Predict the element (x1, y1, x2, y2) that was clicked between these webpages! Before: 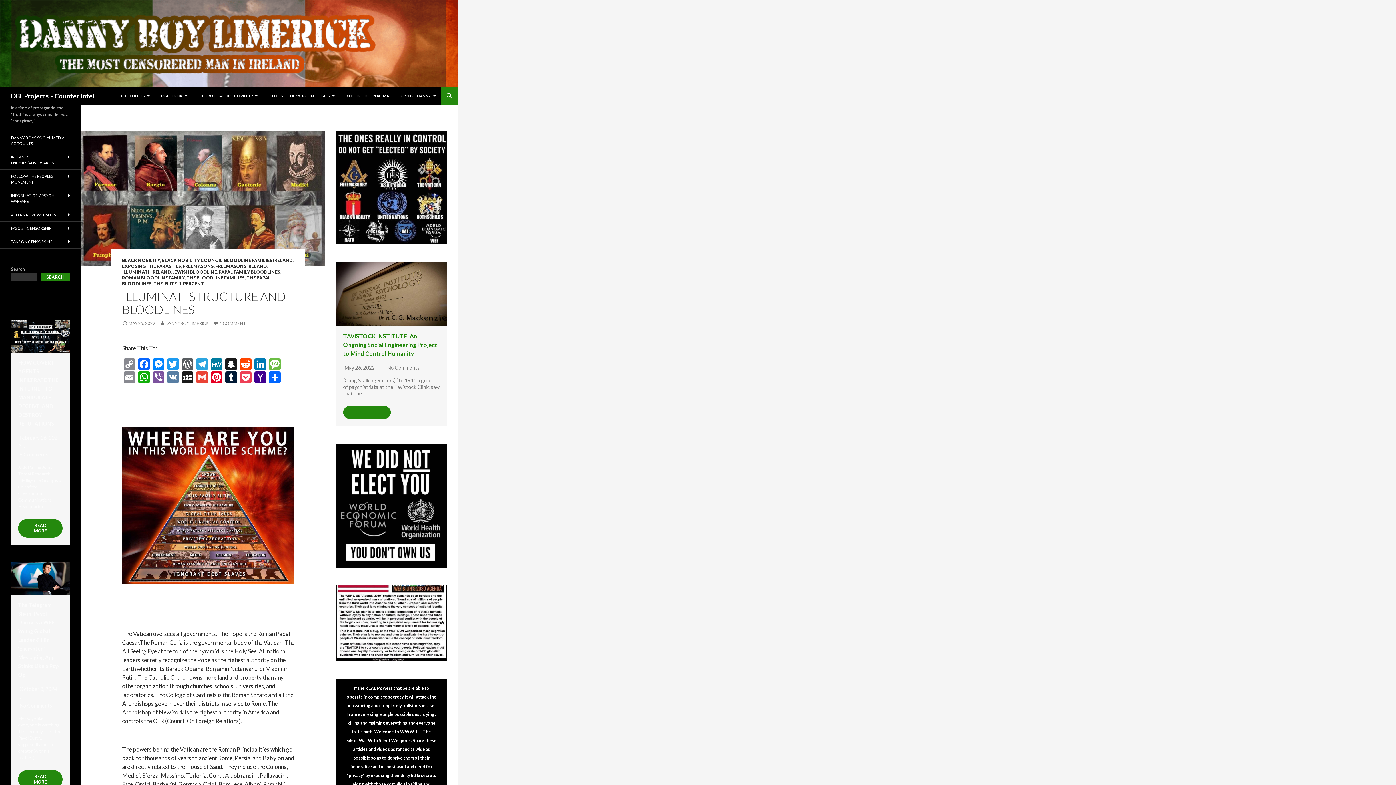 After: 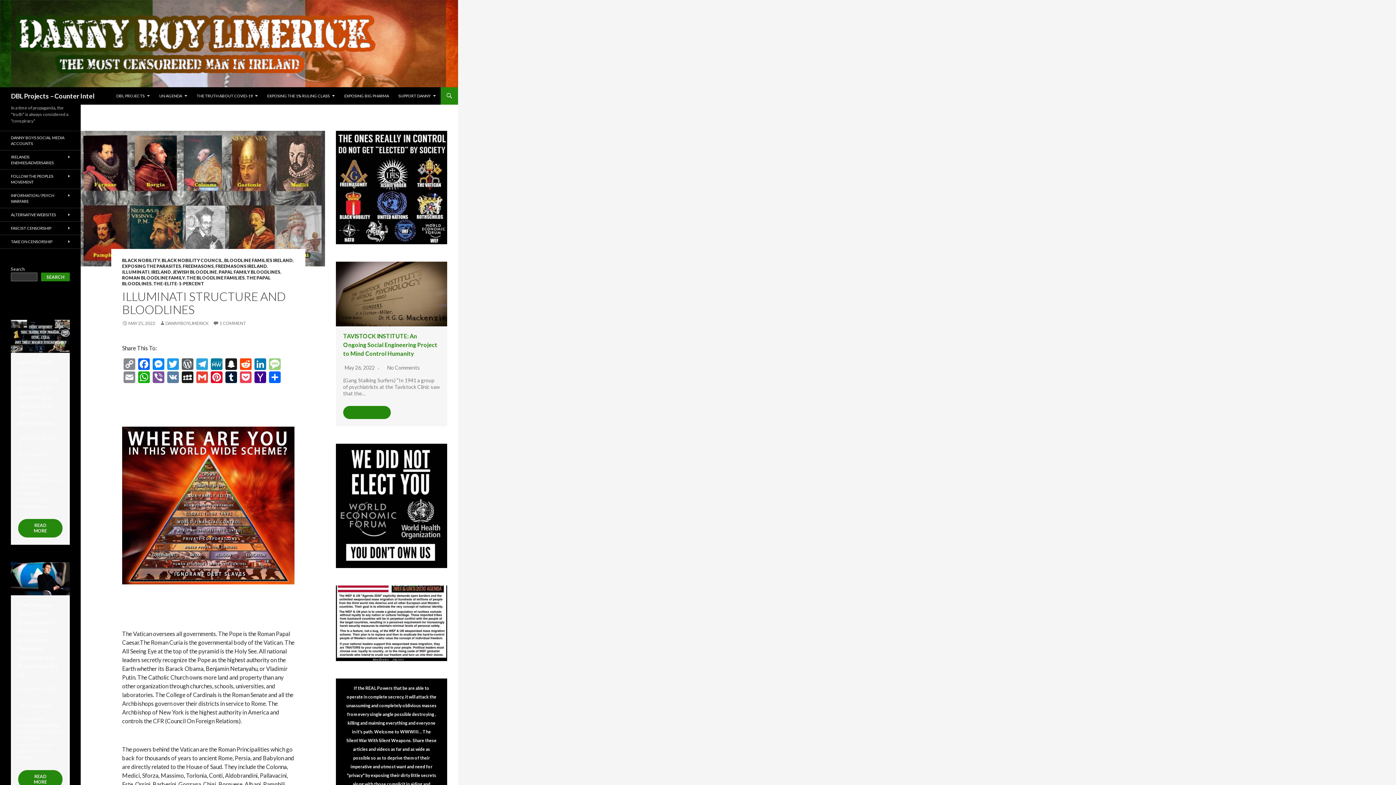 Action: bbox: (267, 358, 282, 371) label: Message